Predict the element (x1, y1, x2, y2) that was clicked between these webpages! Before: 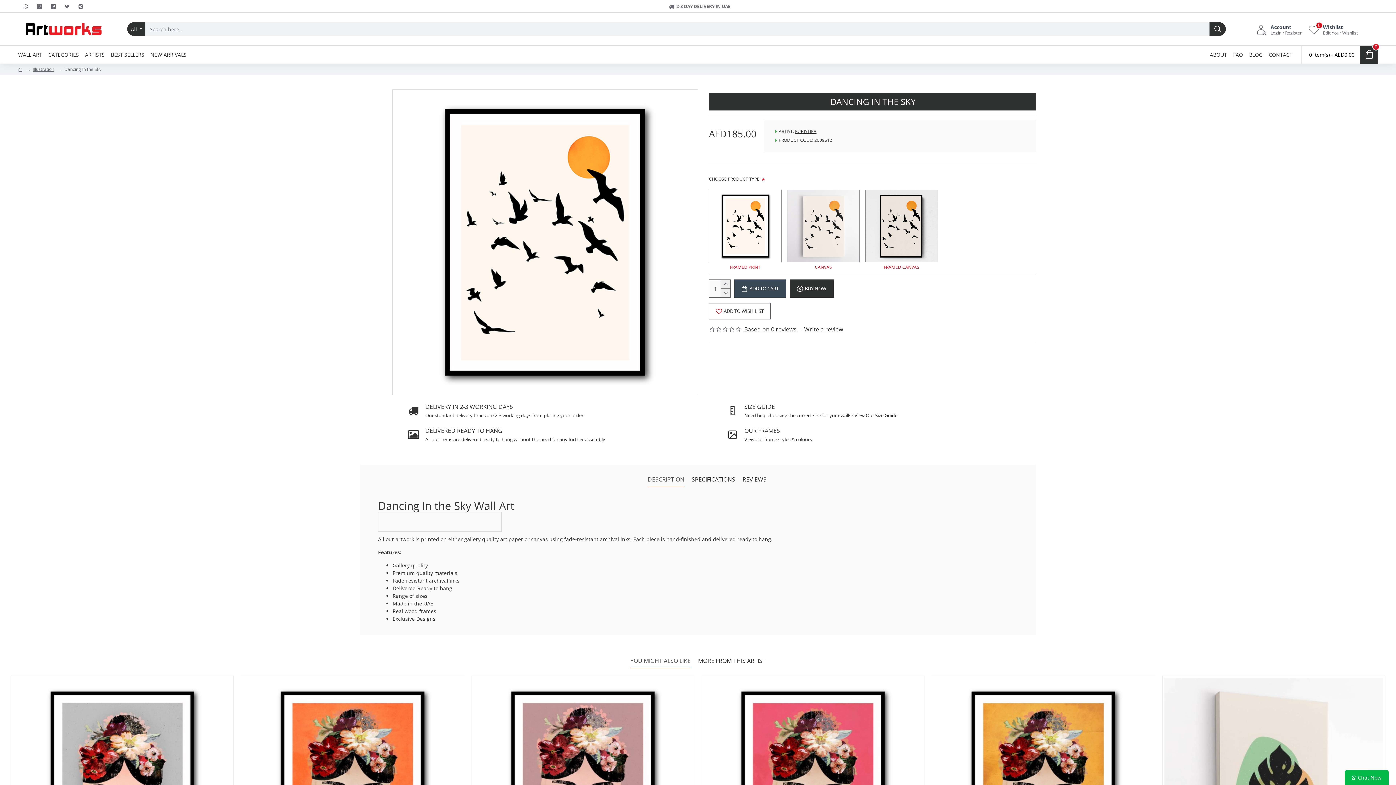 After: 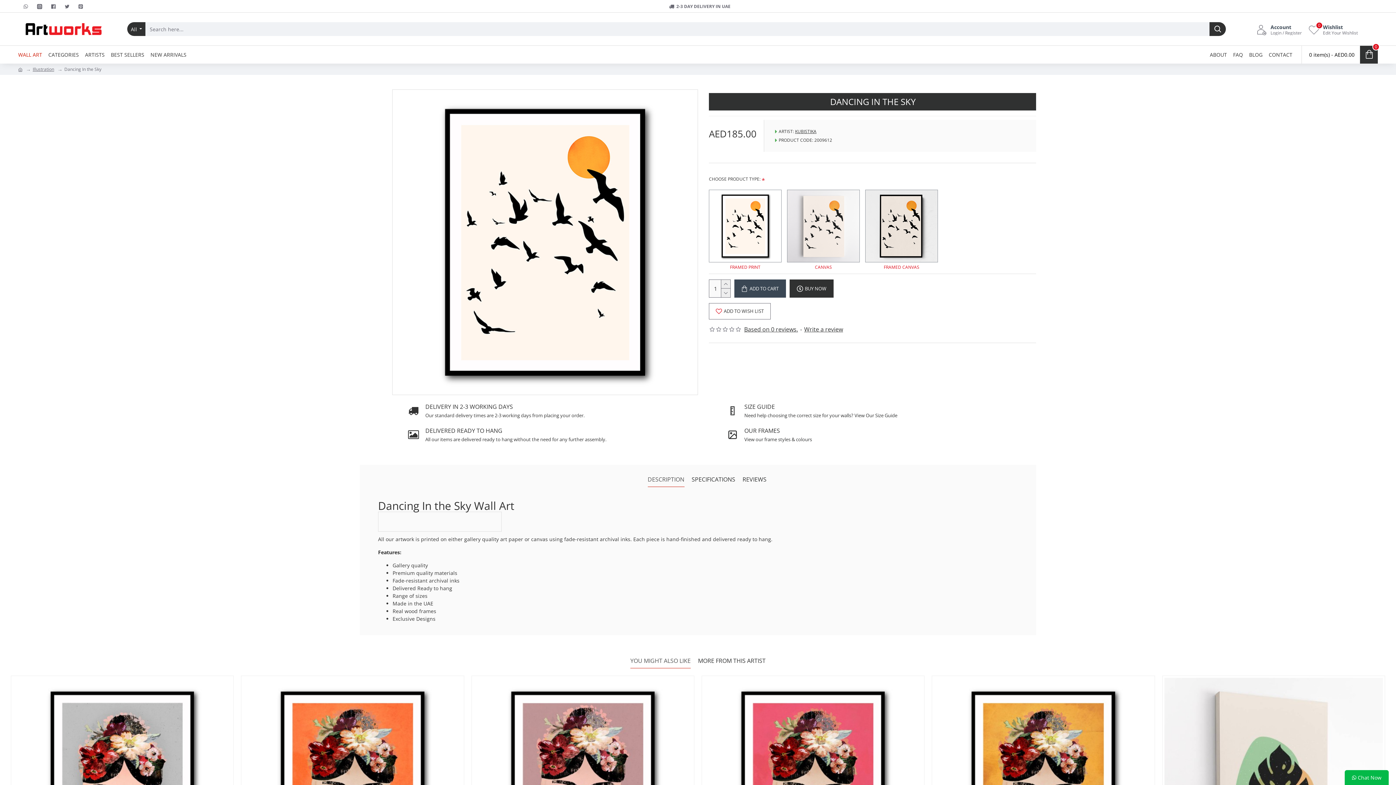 Action: label: WALL ART bbox: (0, 48, 44, 60)